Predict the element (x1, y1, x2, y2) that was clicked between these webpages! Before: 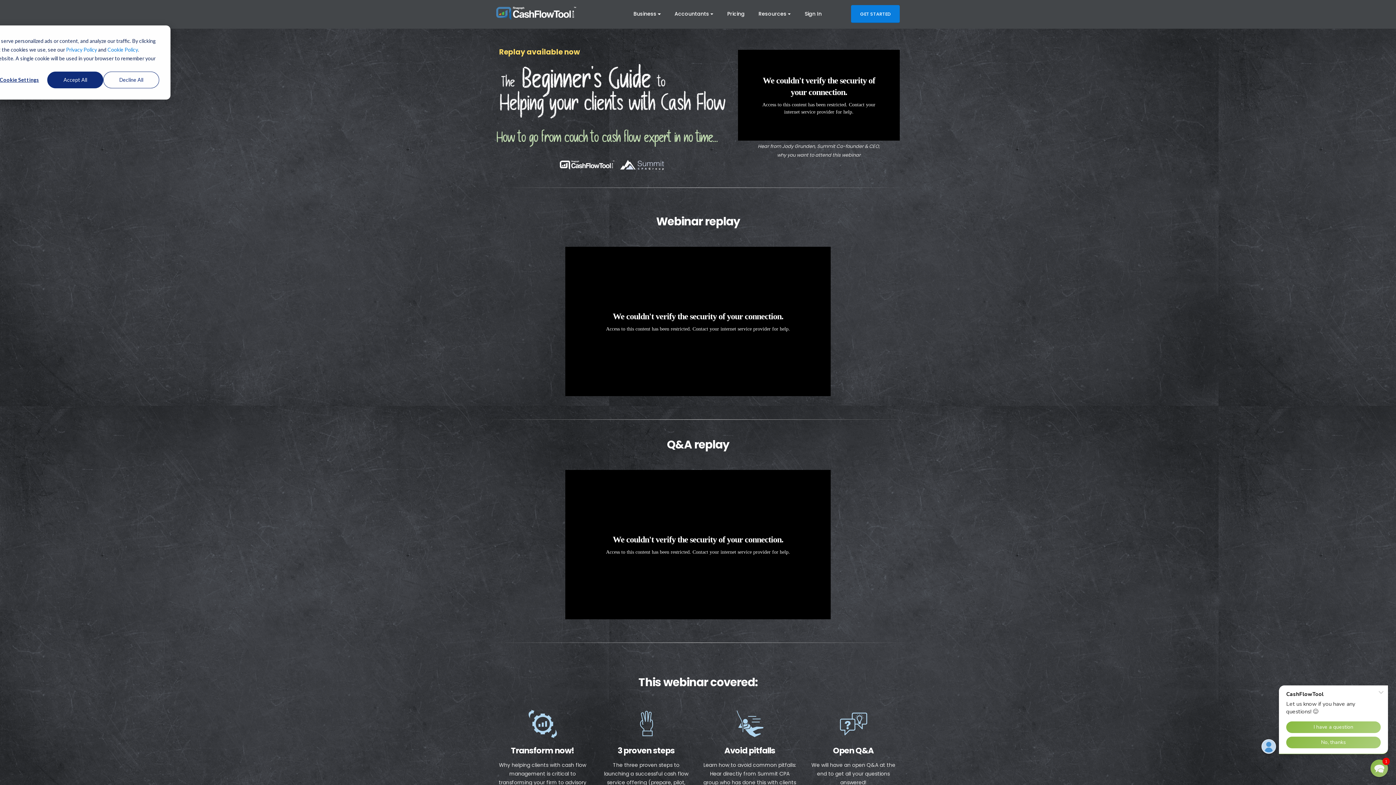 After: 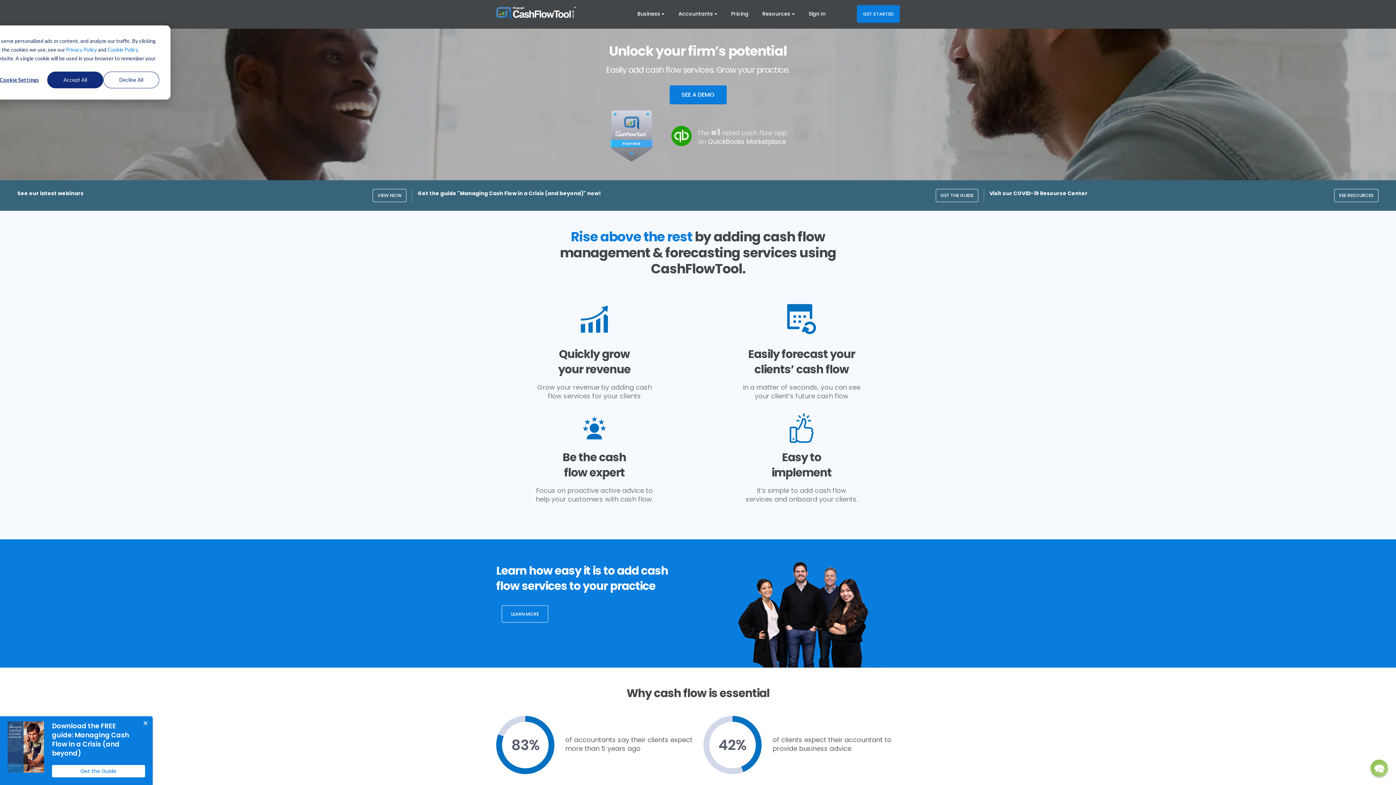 Action: bbox: (668, 2, 720, 25) label: Accountants